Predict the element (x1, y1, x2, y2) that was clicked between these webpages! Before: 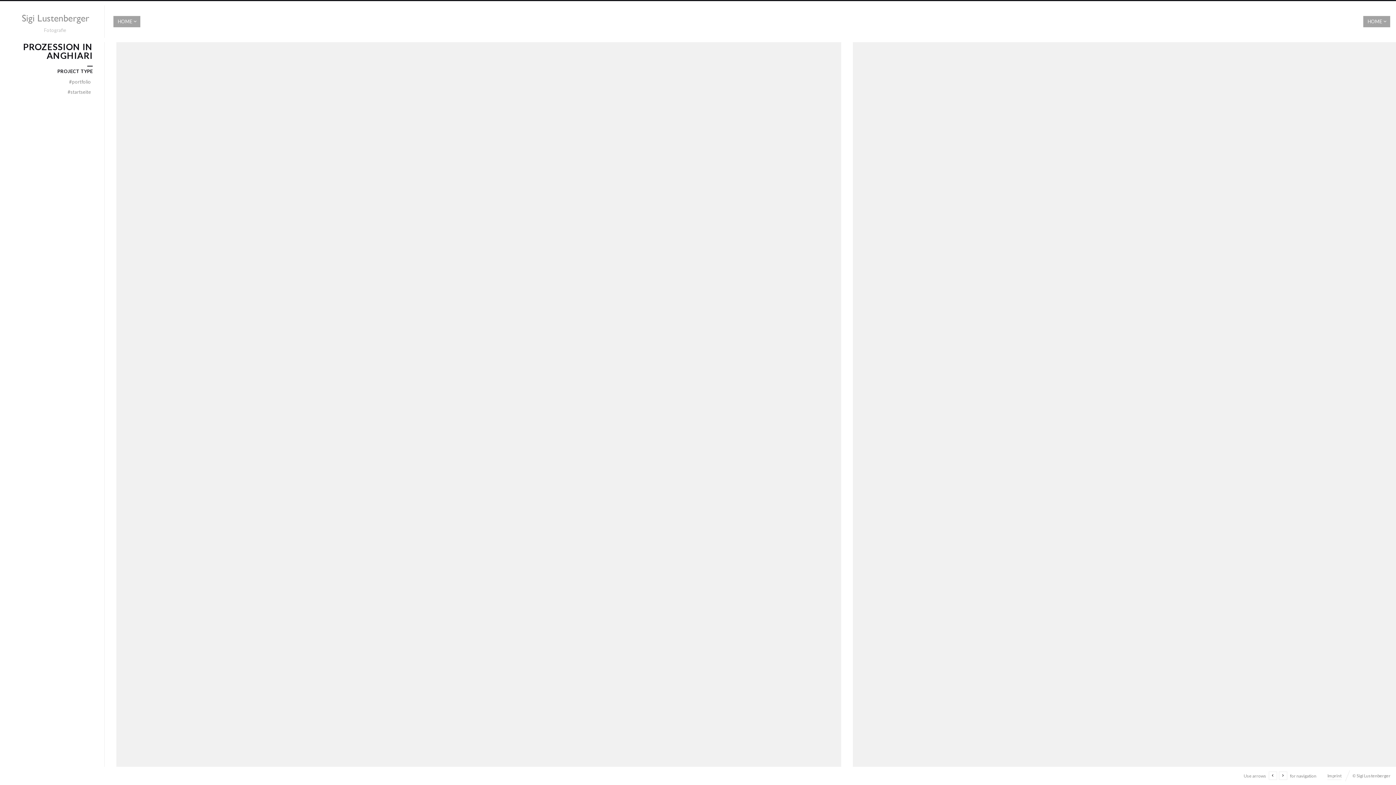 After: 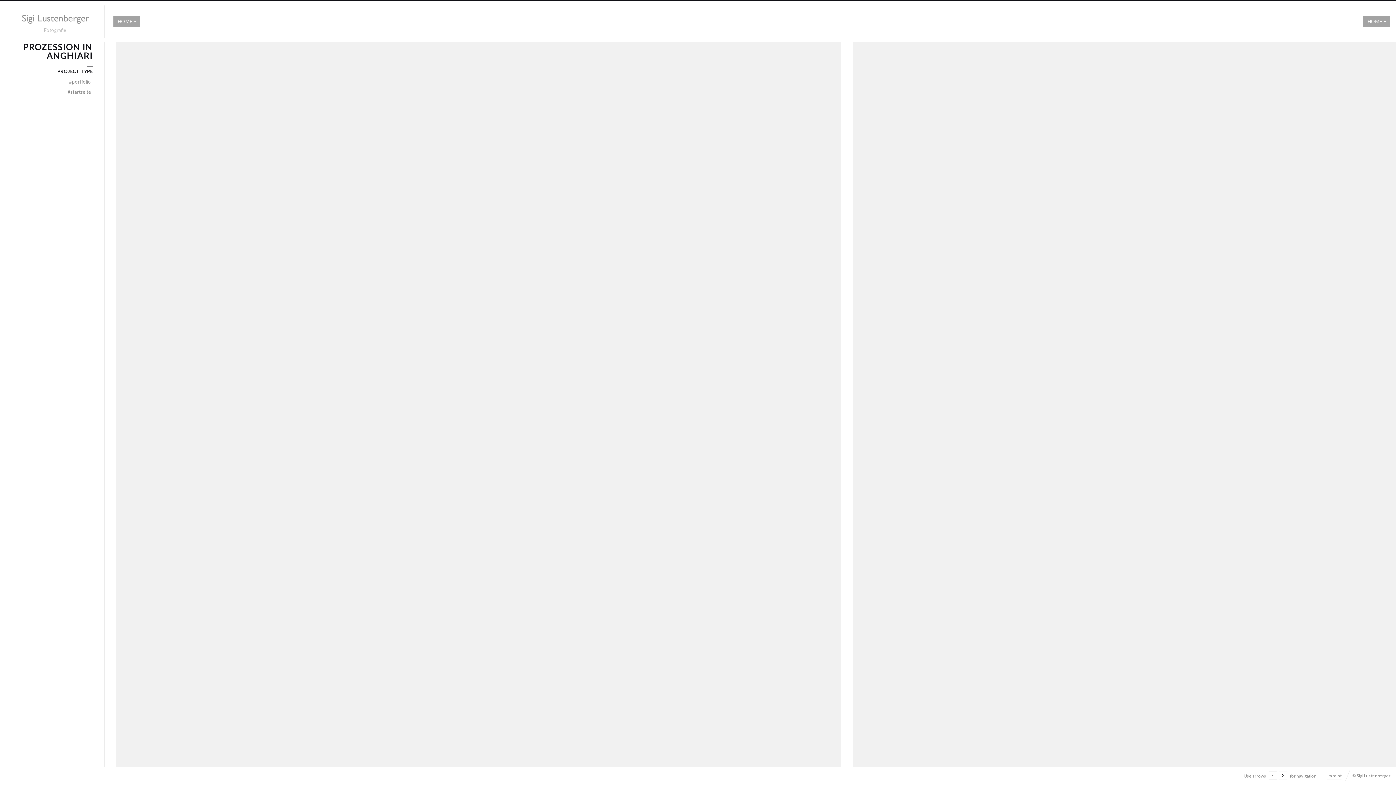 Action: bbox: (1269, 772, 1277, 780)